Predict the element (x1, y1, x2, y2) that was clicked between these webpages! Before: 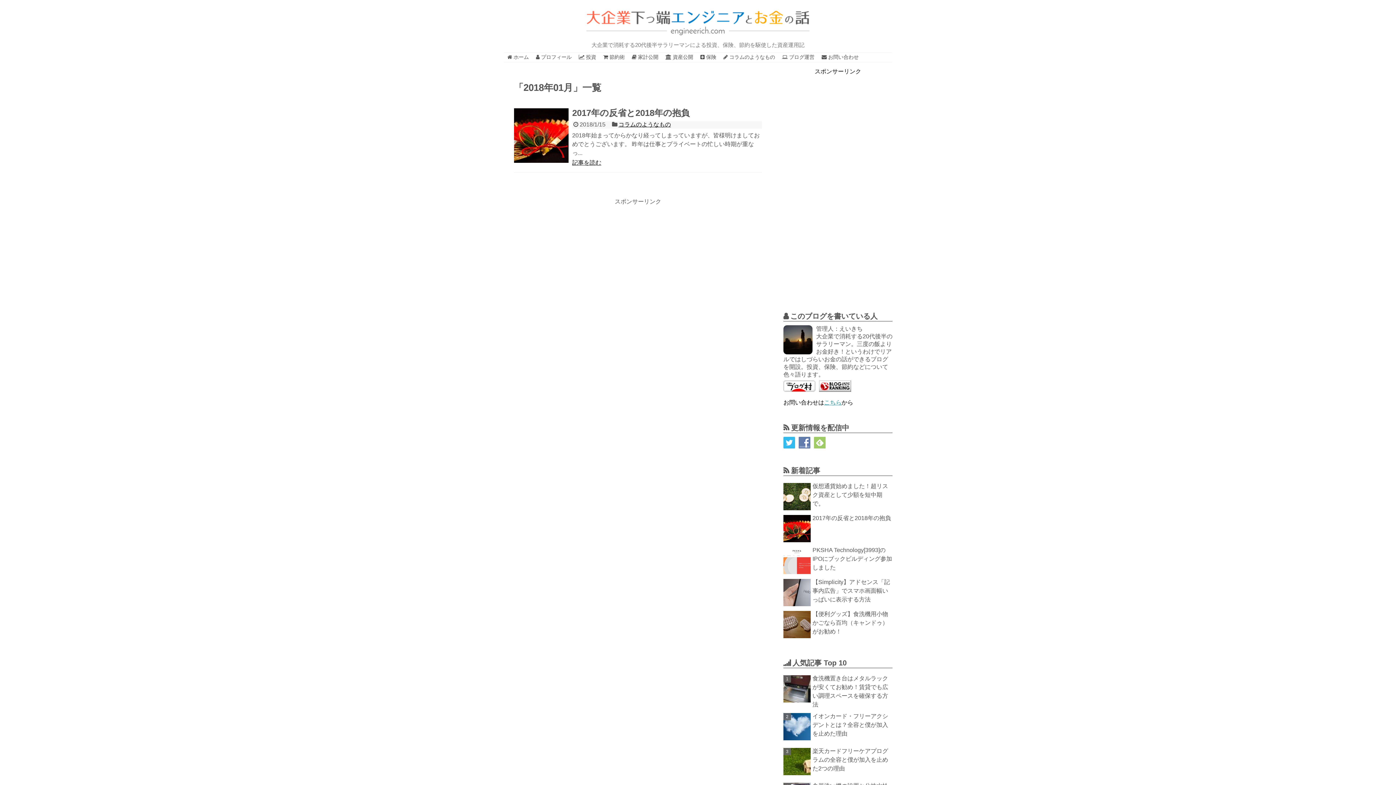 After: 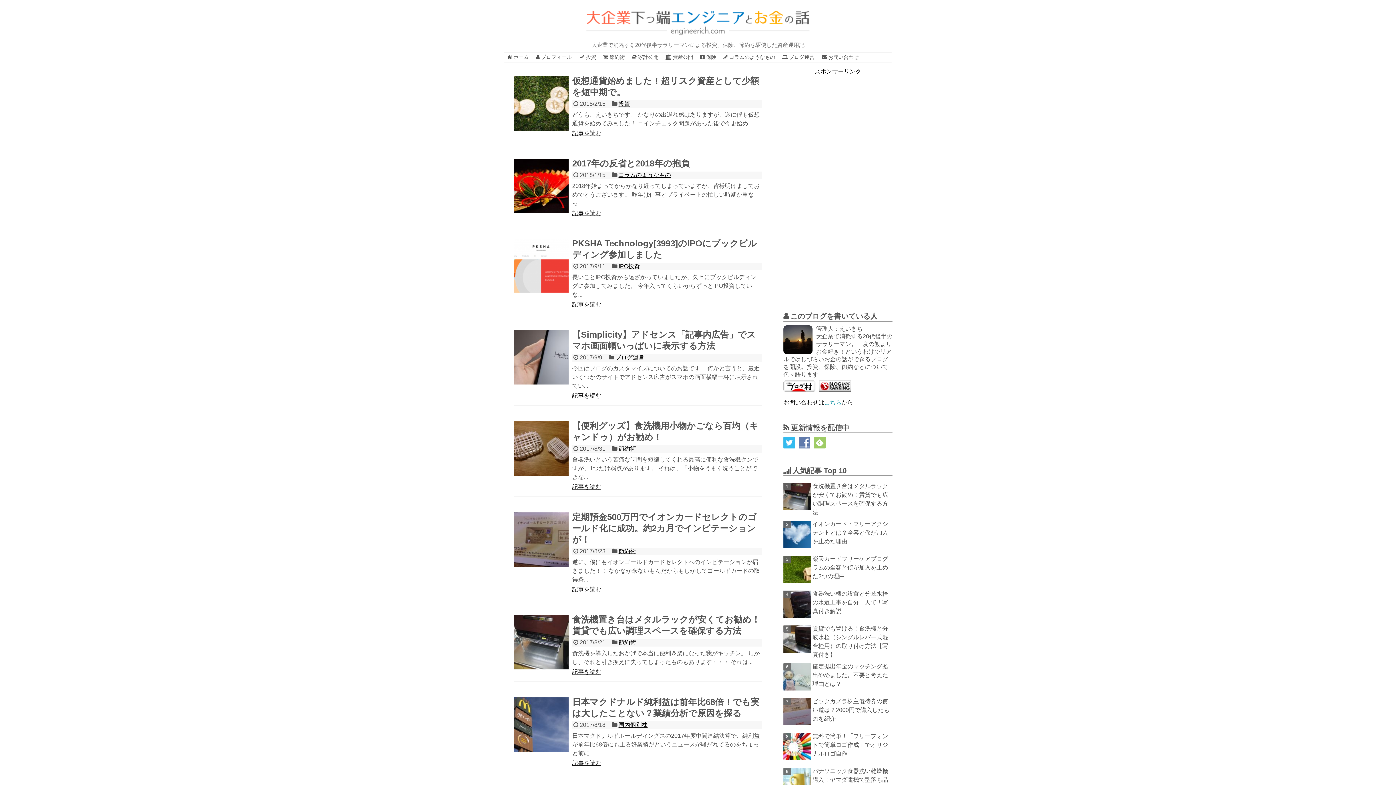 Action: bbox: (583, 25, 812, 37)